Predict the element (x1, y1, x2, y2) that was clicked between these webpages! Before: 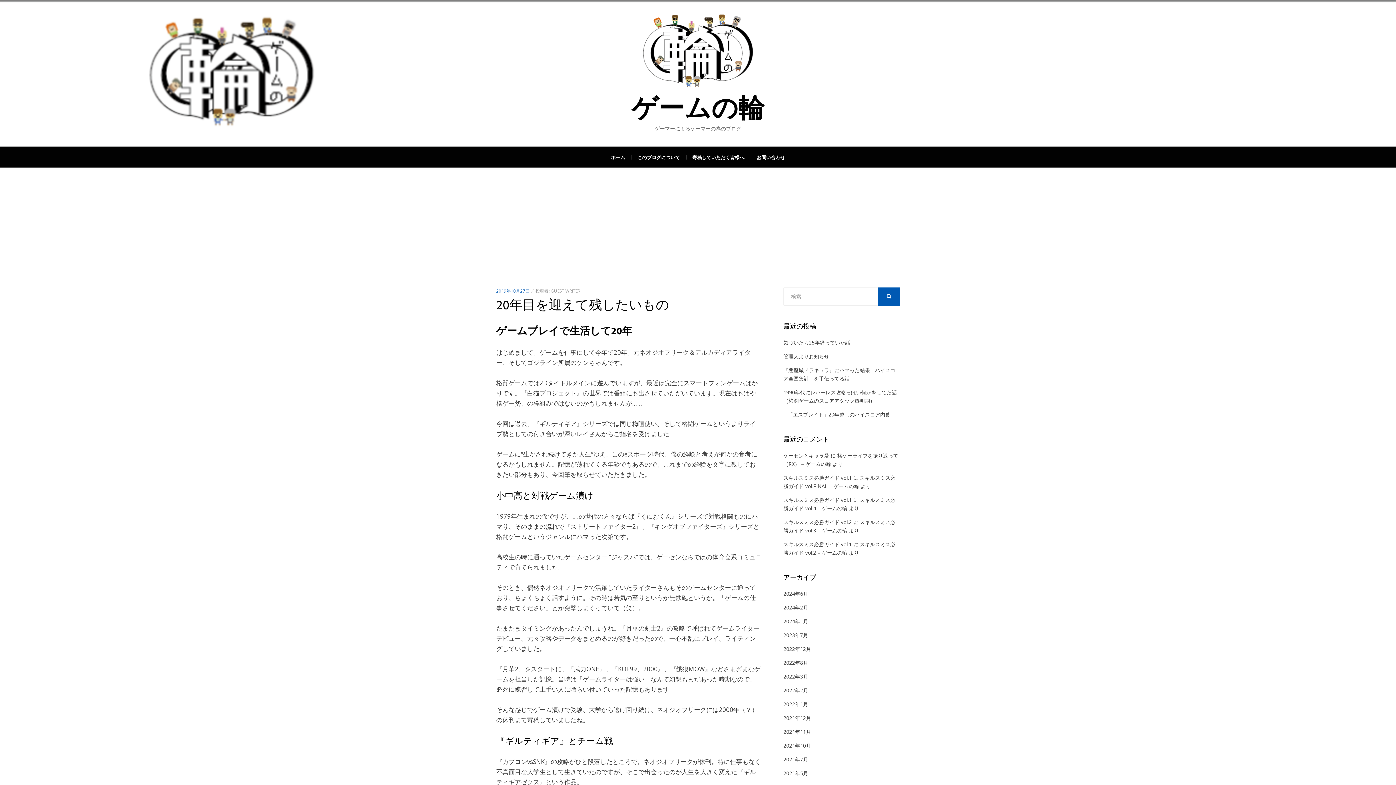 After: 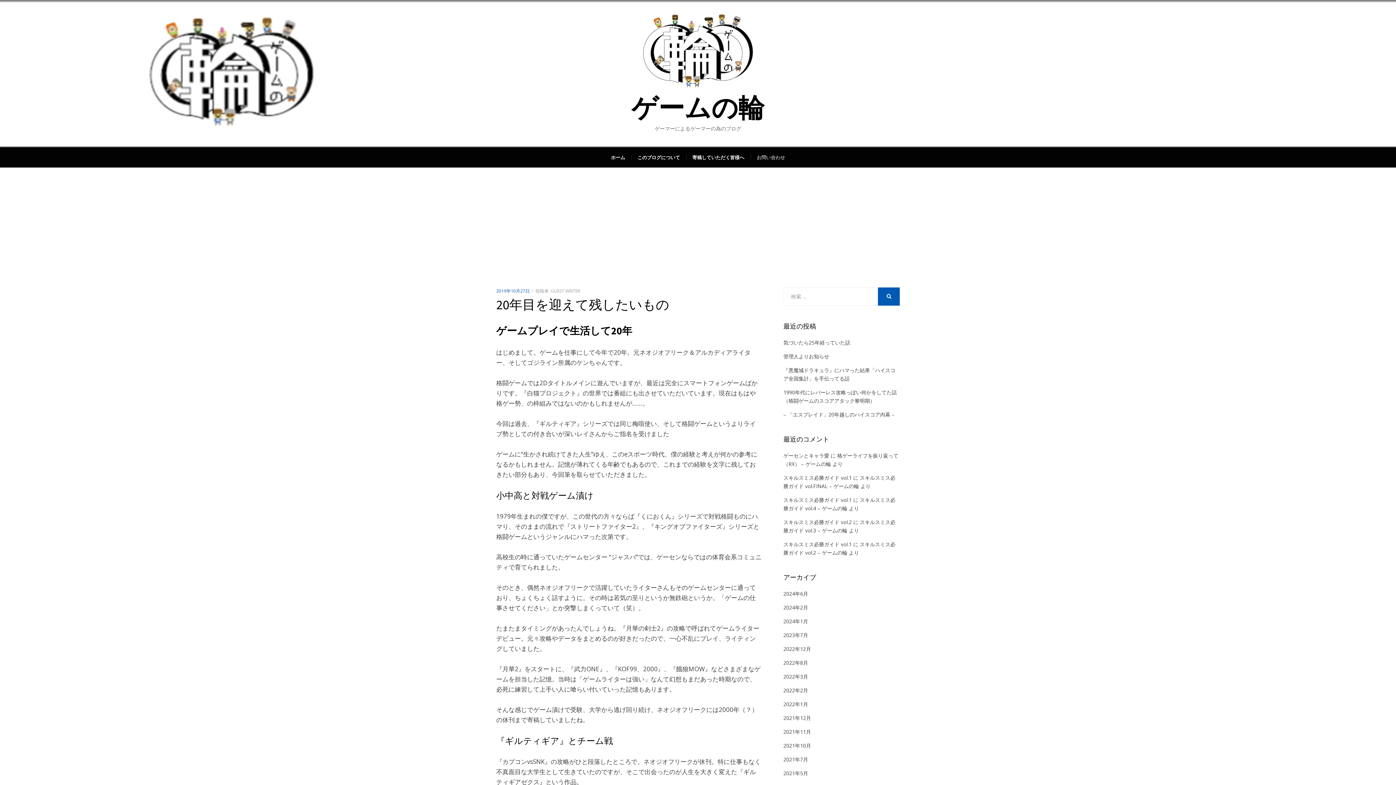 Action: label: お問い合わせ bbox: (750, 147, 791, 167)